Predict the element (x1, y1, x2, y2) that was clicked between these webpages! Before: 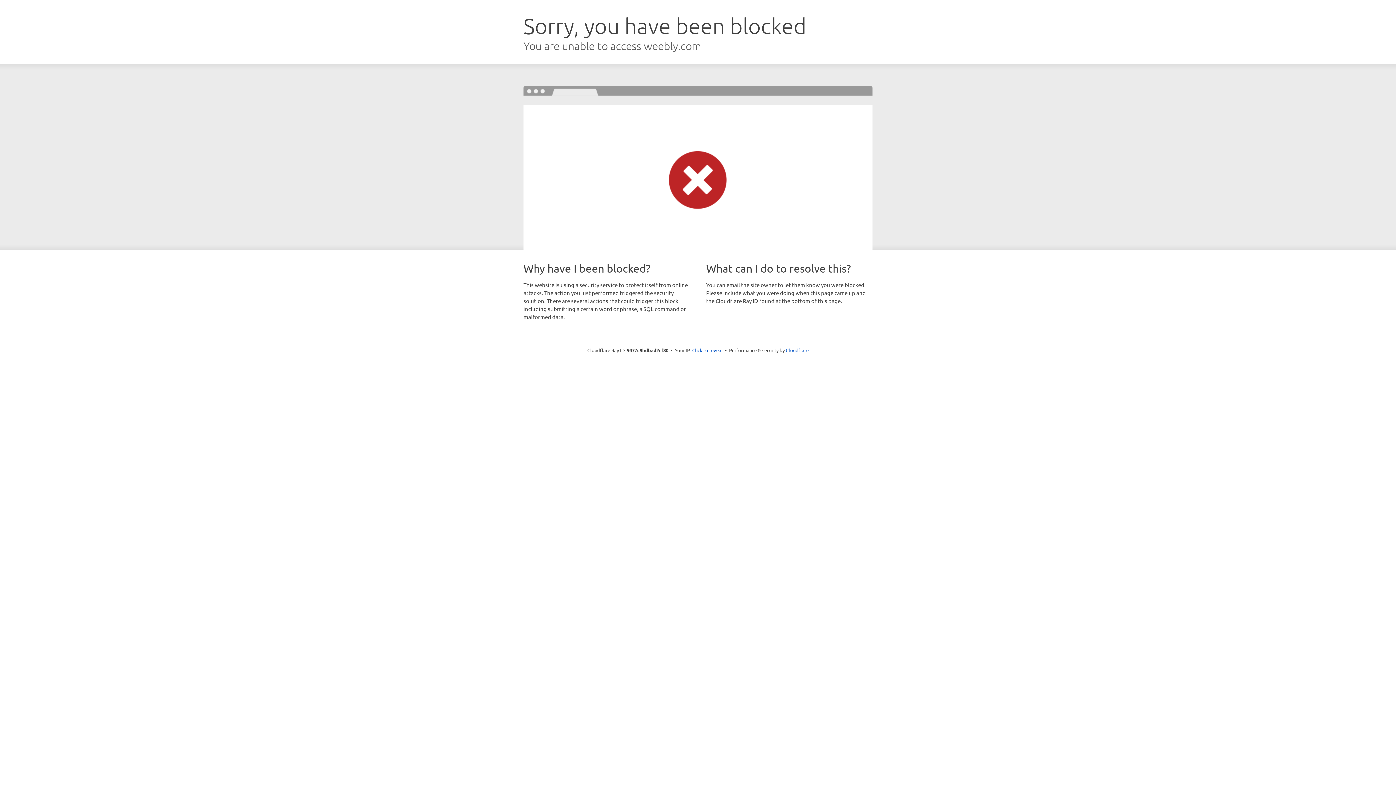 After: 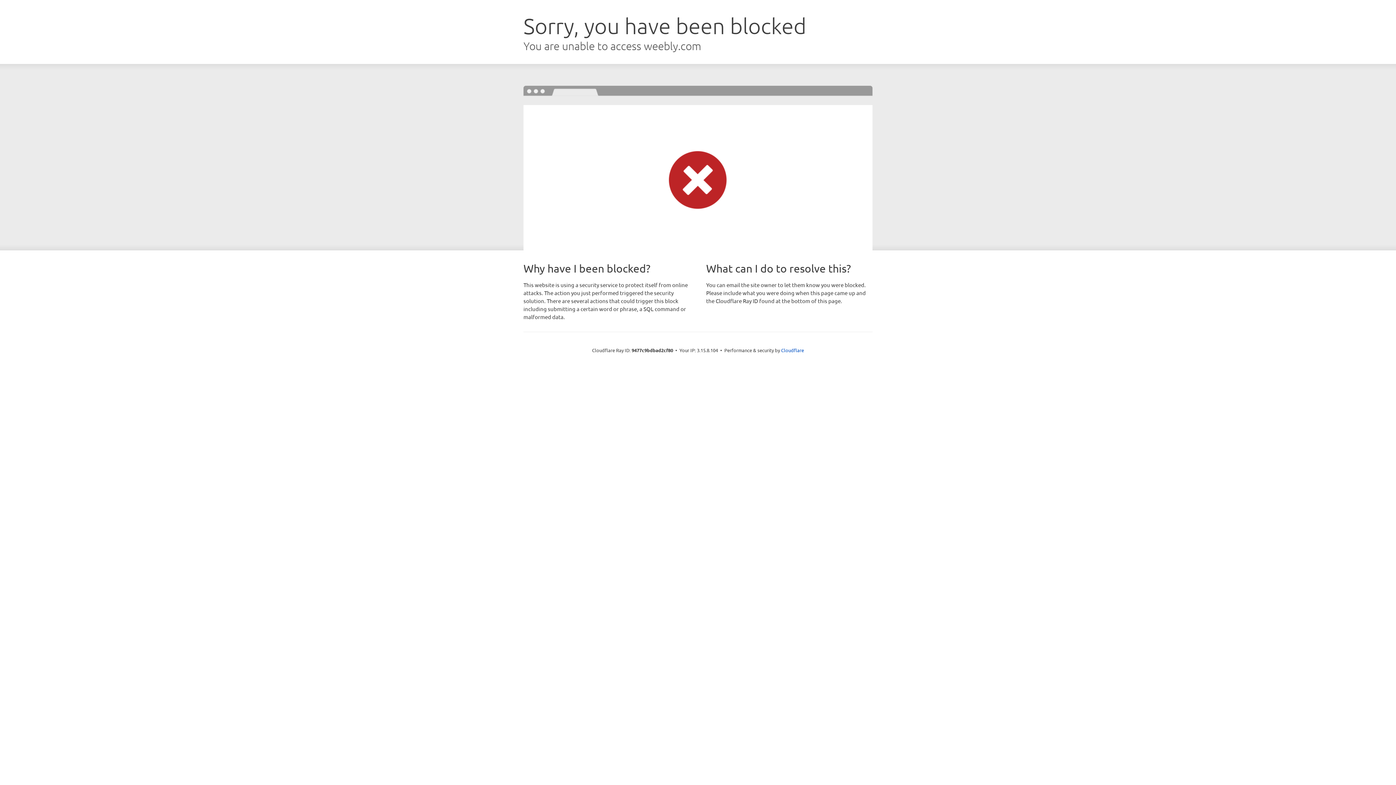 Action: bbox: (692, 346, 722, 353) label: Click to reveal